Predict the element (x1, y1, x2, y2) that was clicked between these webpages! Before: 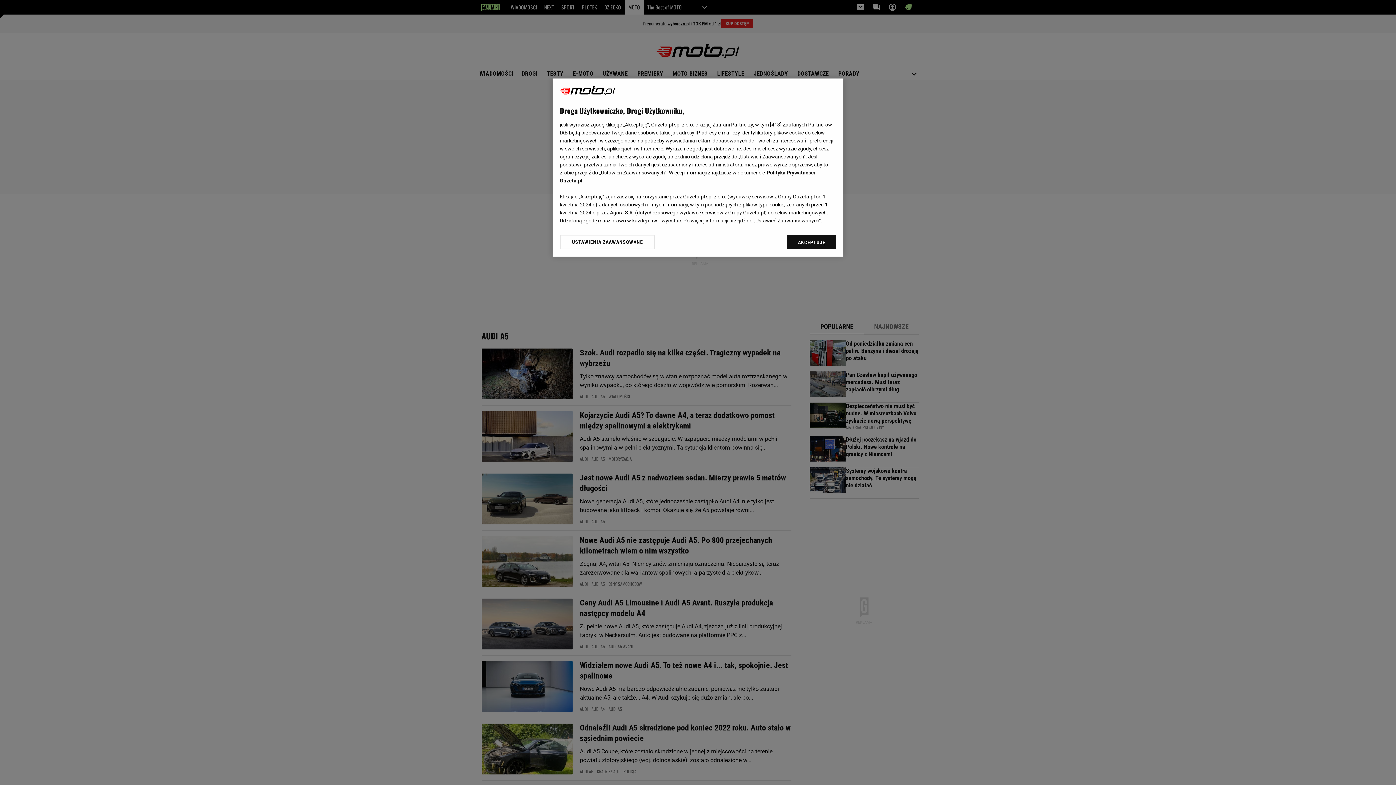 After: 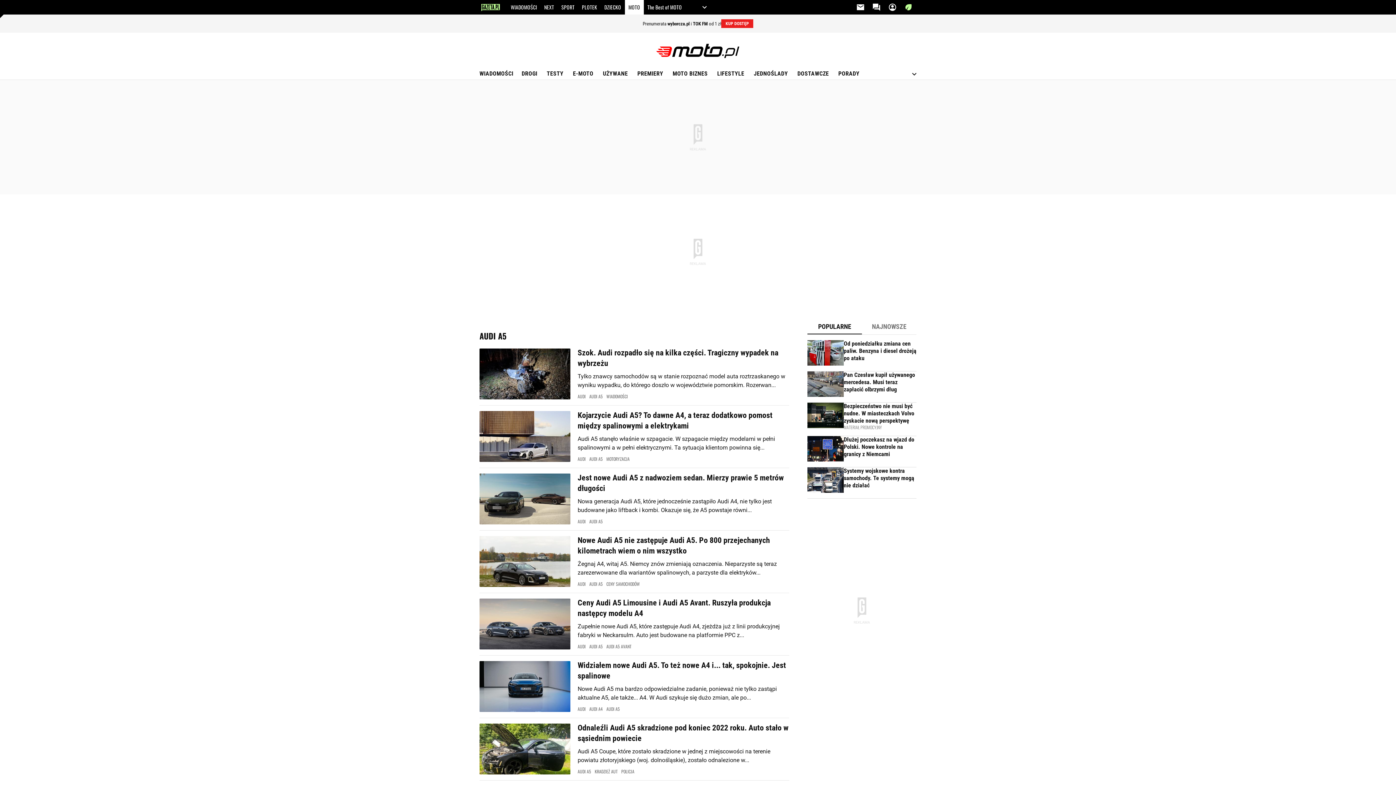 Action: label: AKCEPTUJĘ bbox: (787, 234, 836, 249)